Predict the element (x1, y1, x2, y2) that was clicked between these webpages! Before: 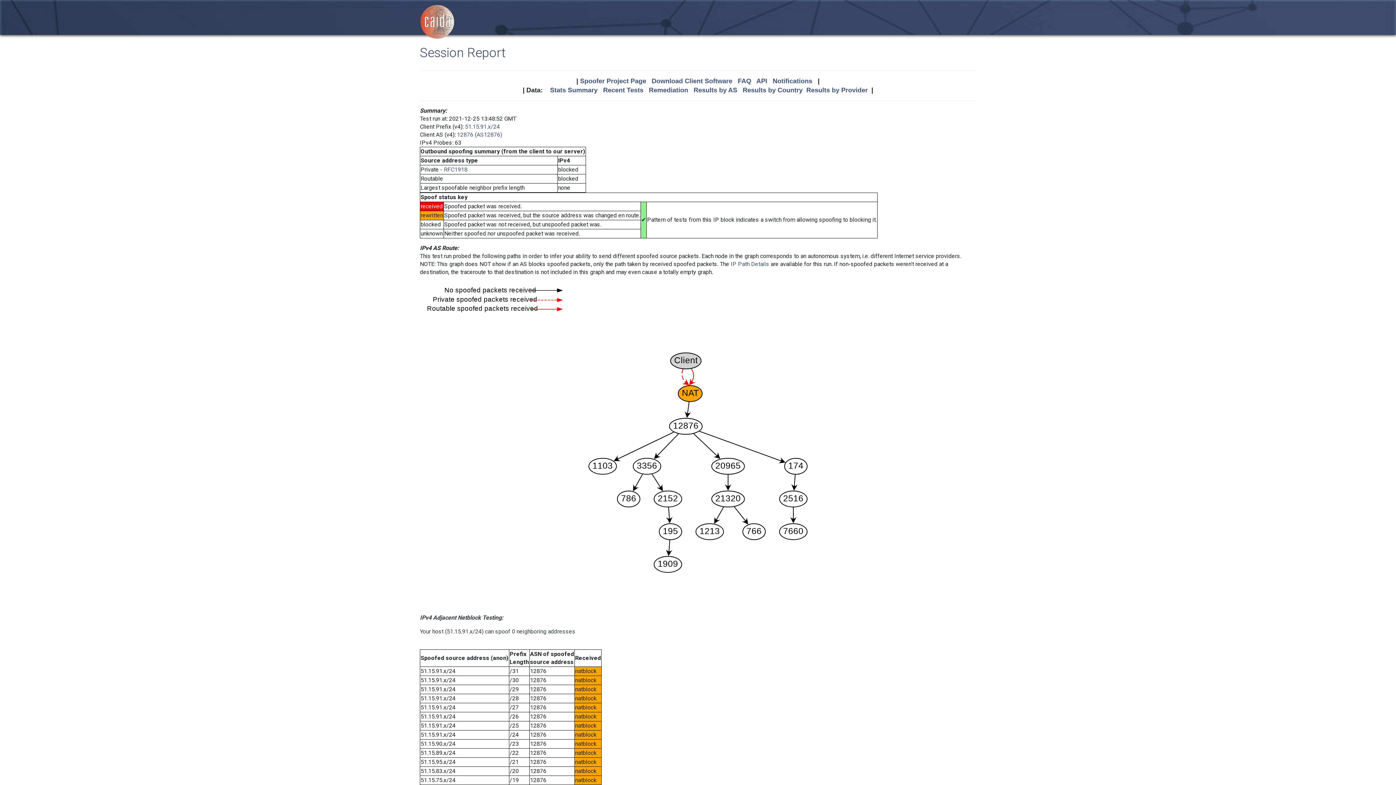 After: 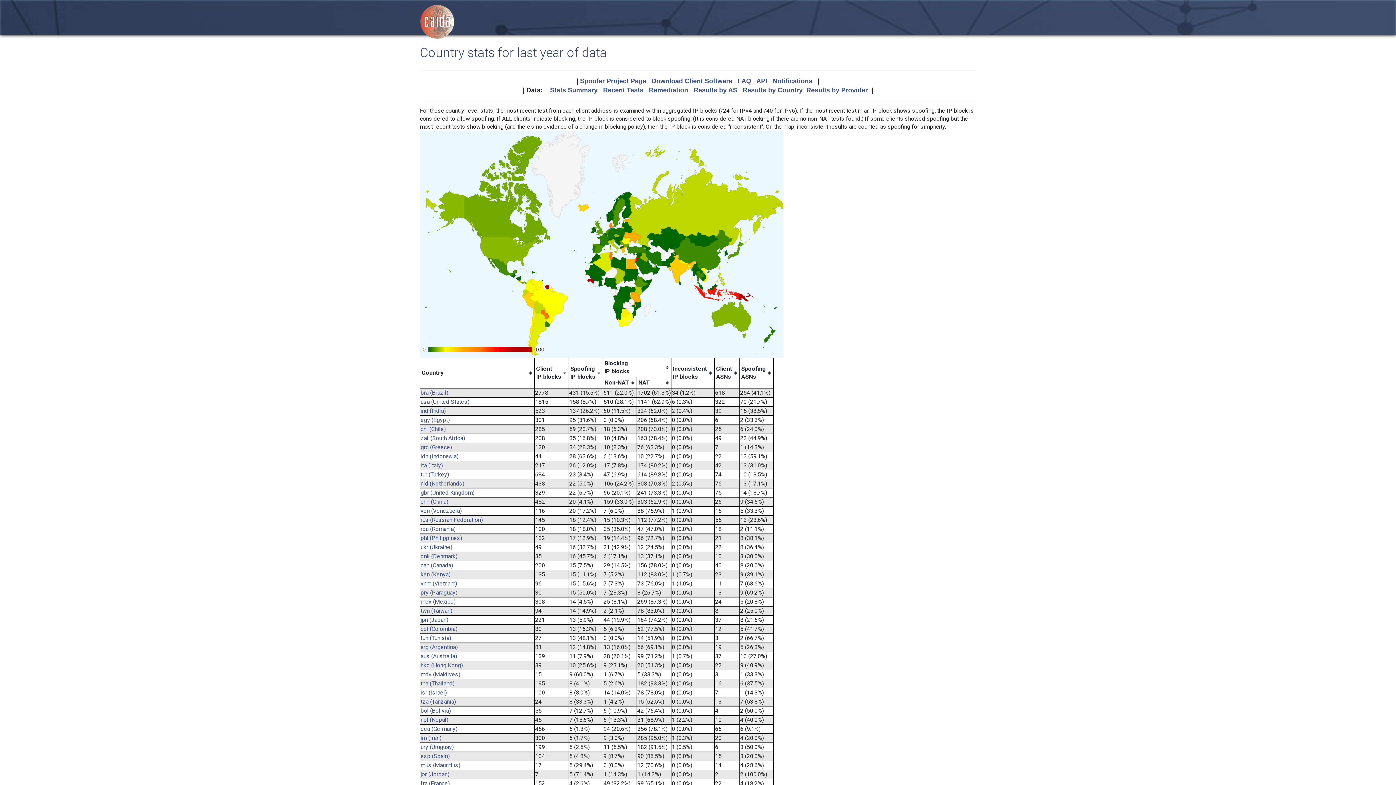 Action: bbox: (742, 86, 802, 93) label: Results by Country